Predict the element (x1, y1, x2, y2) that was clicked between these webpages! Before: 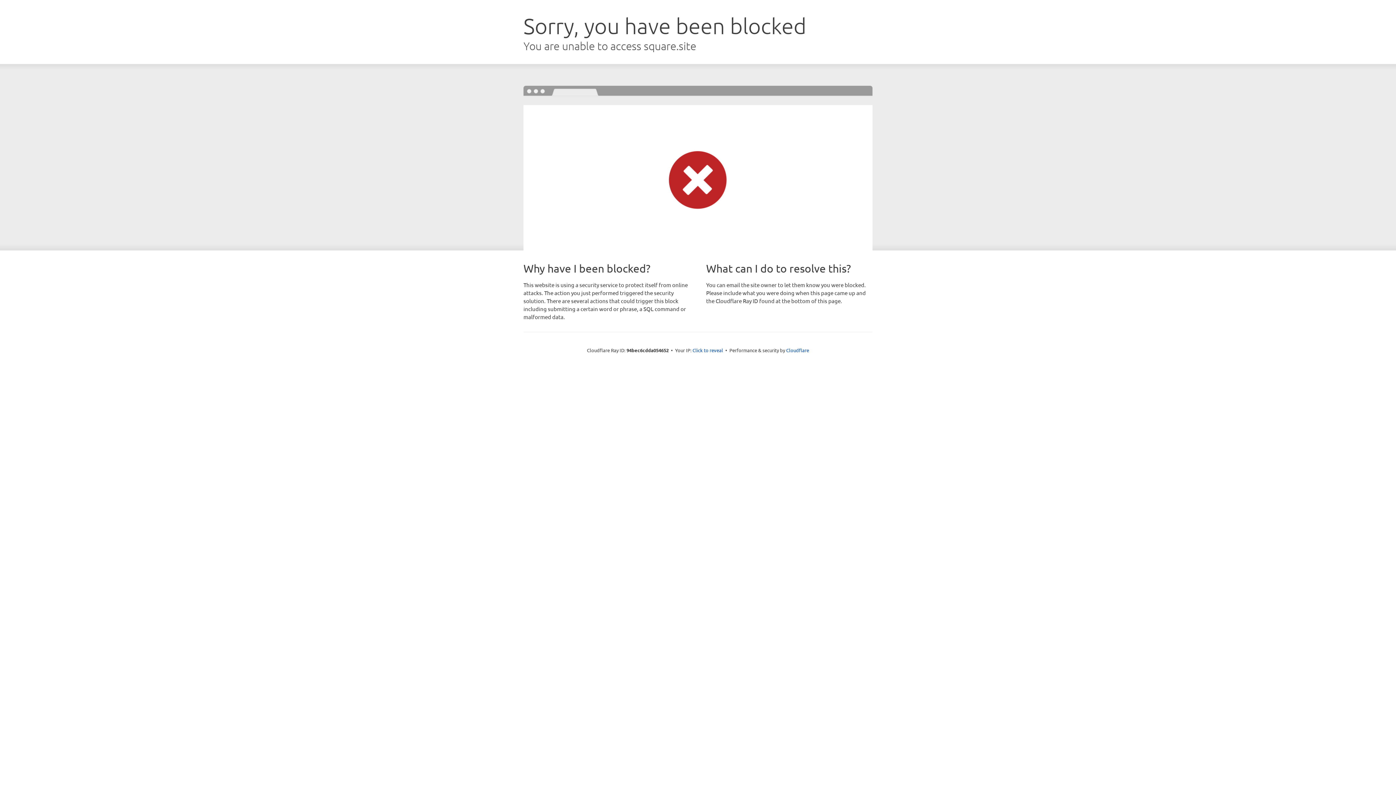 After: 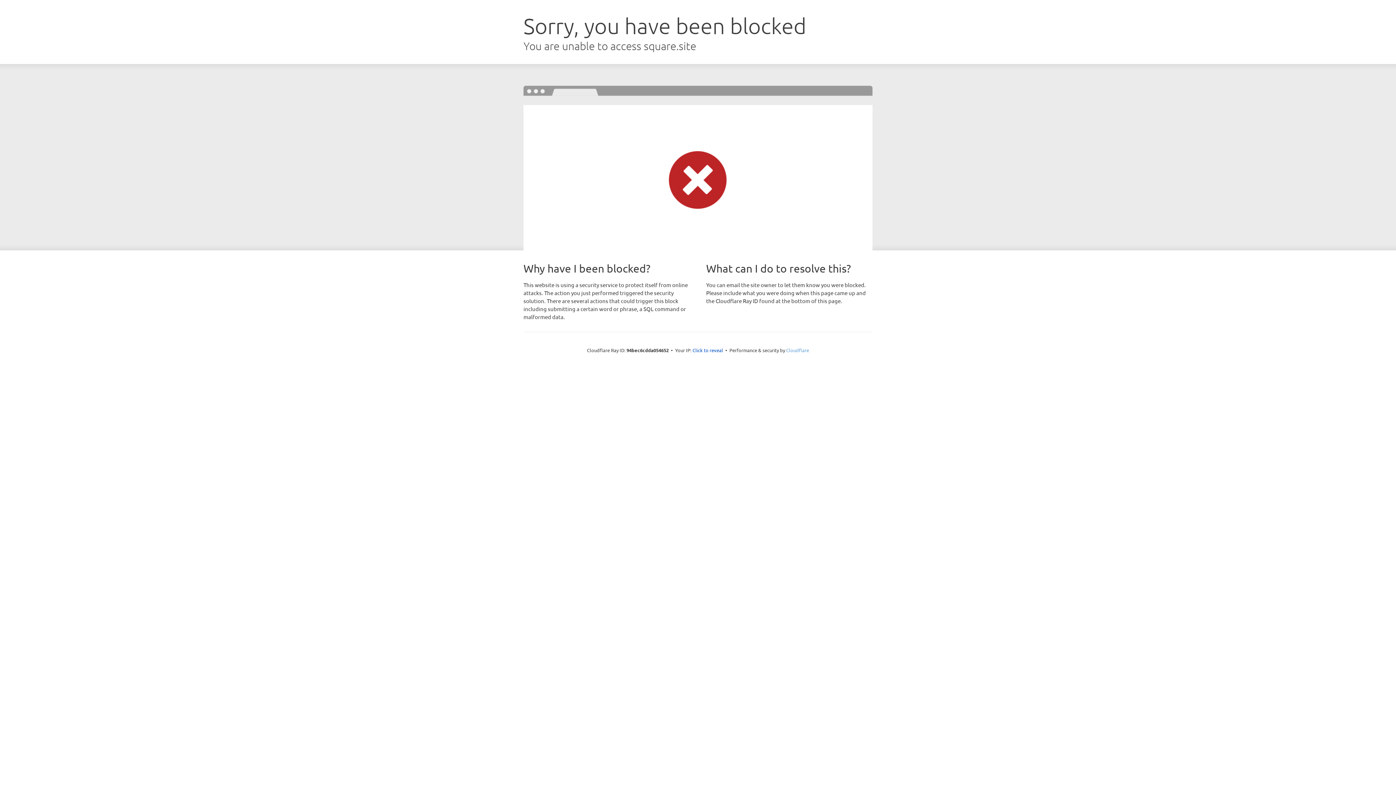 Action: label: Cloudflare bbox: (786, 347, 809, 353)